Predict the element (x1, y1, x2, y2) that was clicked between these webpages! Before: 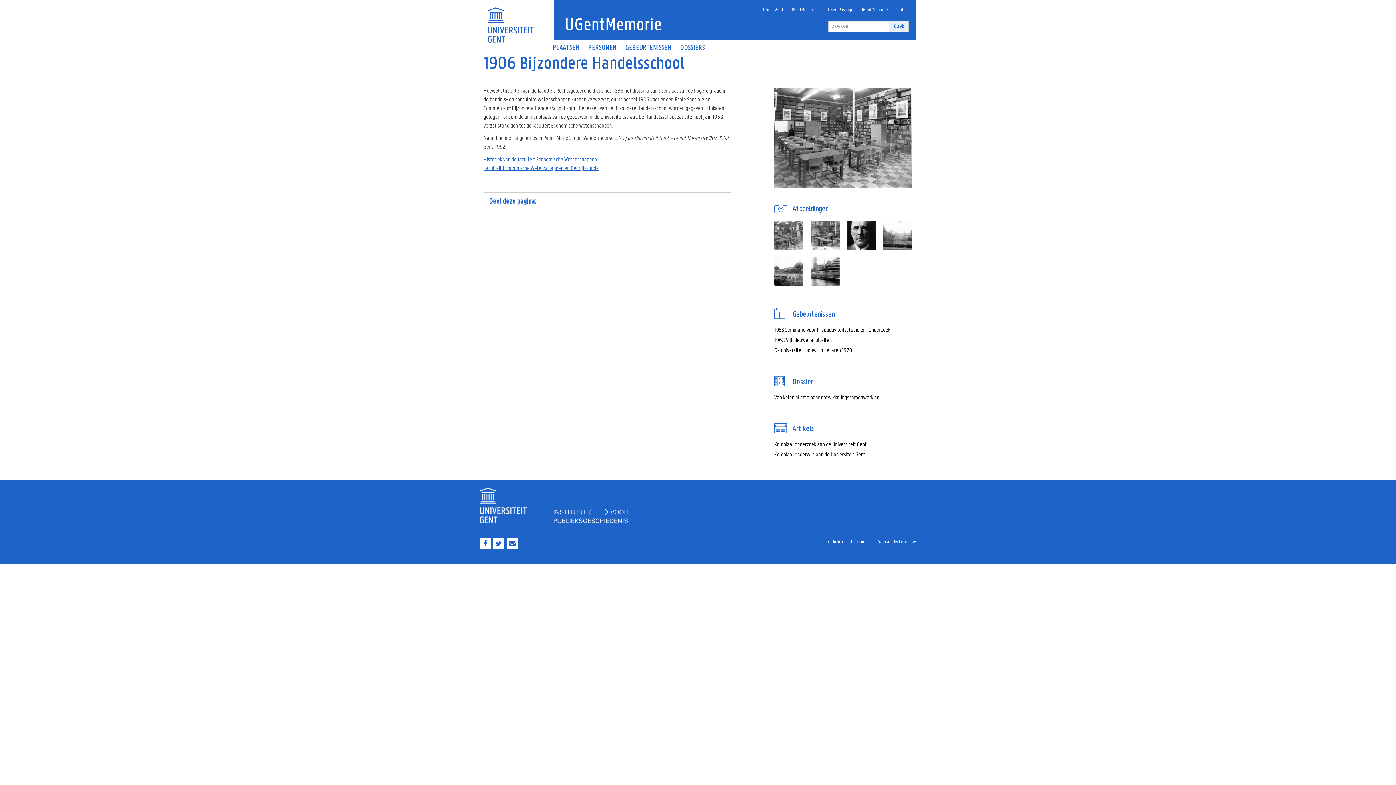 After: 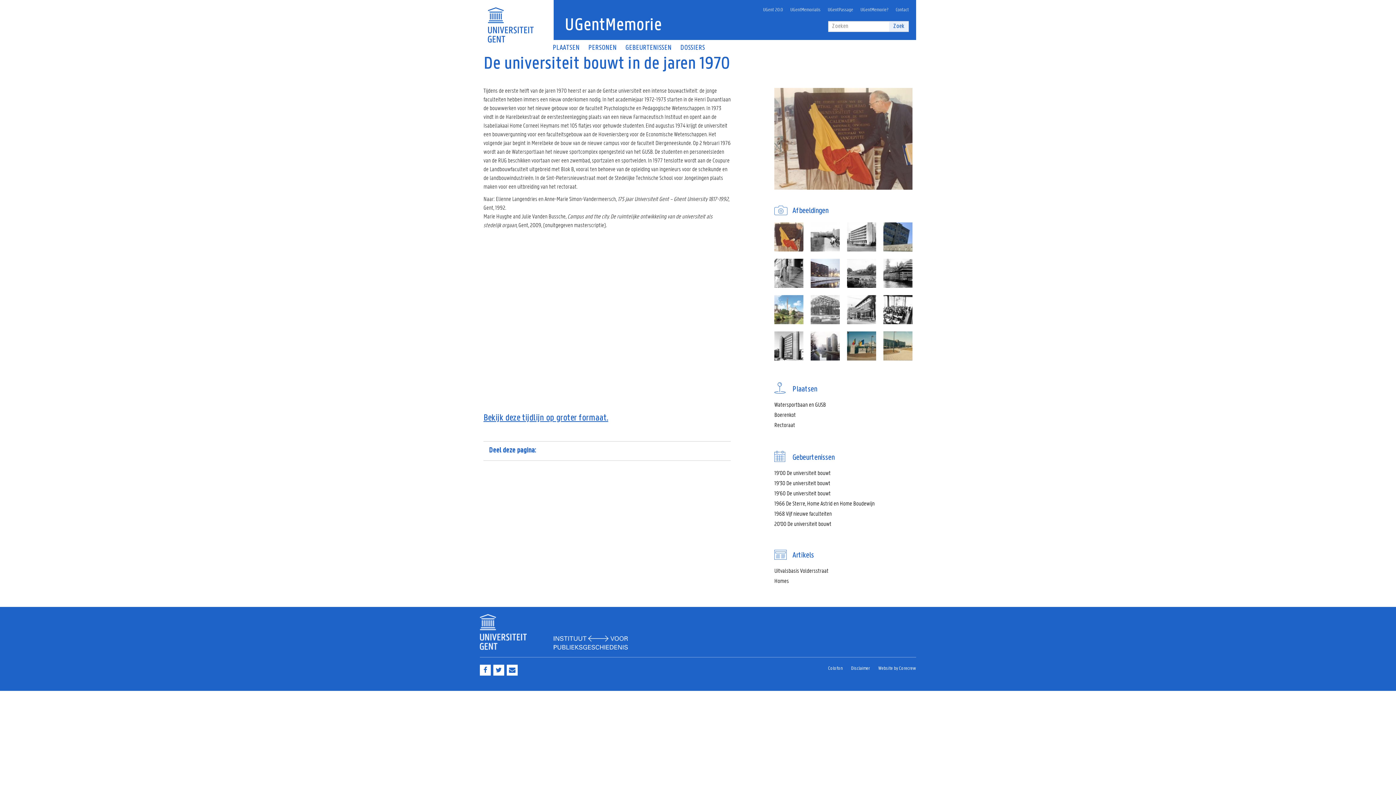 Action: label: De universiteit bouwt in de jaren 1970 bbox: (774, 346, 852, 354)